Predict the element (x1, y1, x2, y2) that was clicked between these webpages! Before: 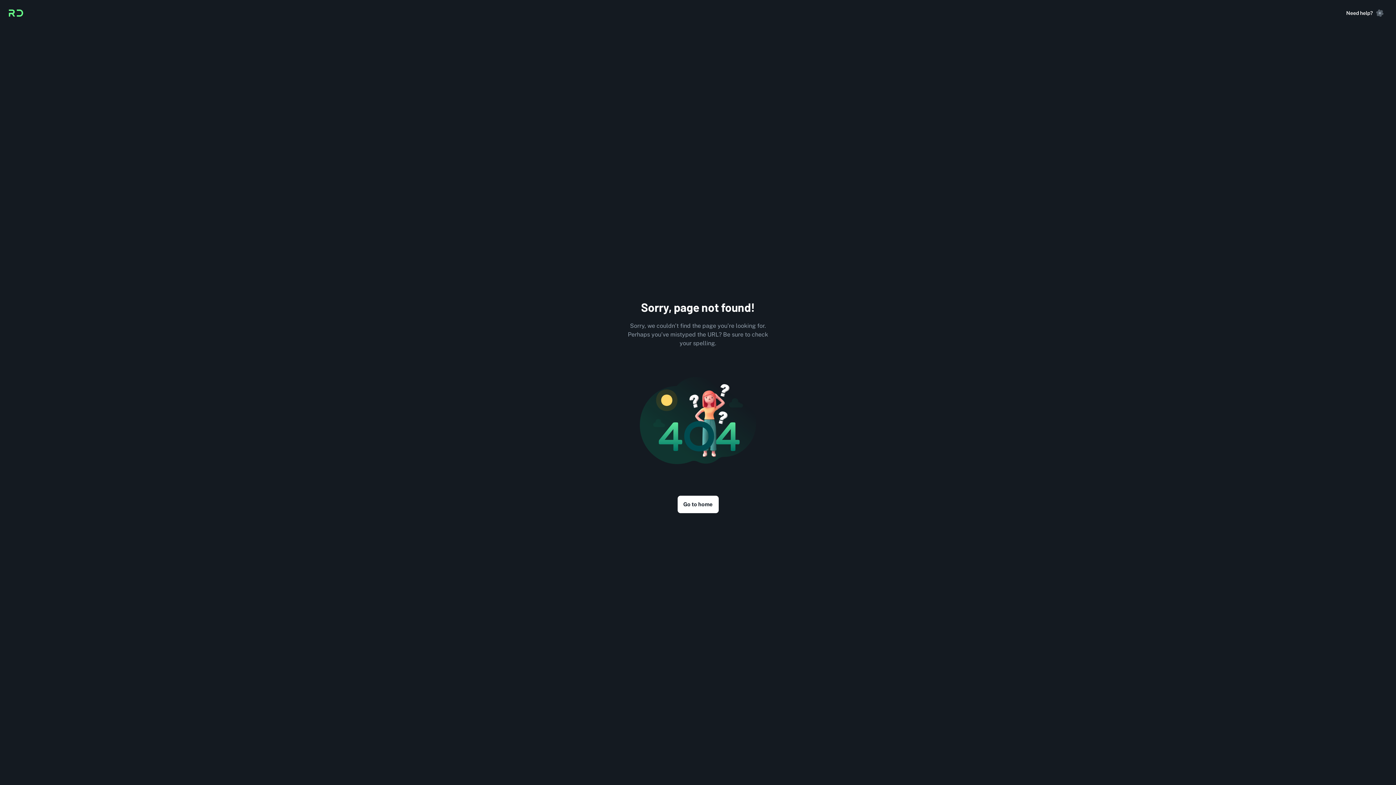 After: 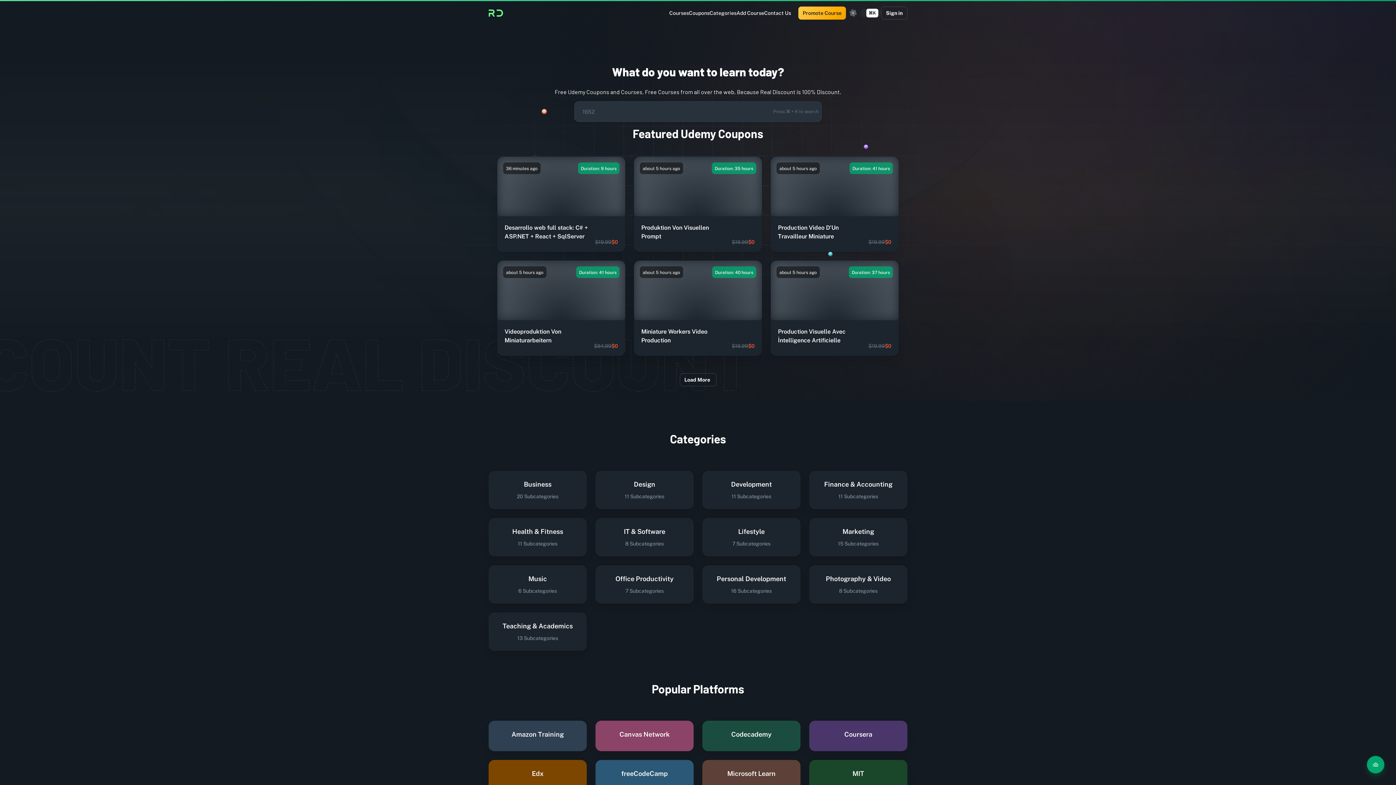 Action: bbox: (8, 5, 23, 20) label: Logo